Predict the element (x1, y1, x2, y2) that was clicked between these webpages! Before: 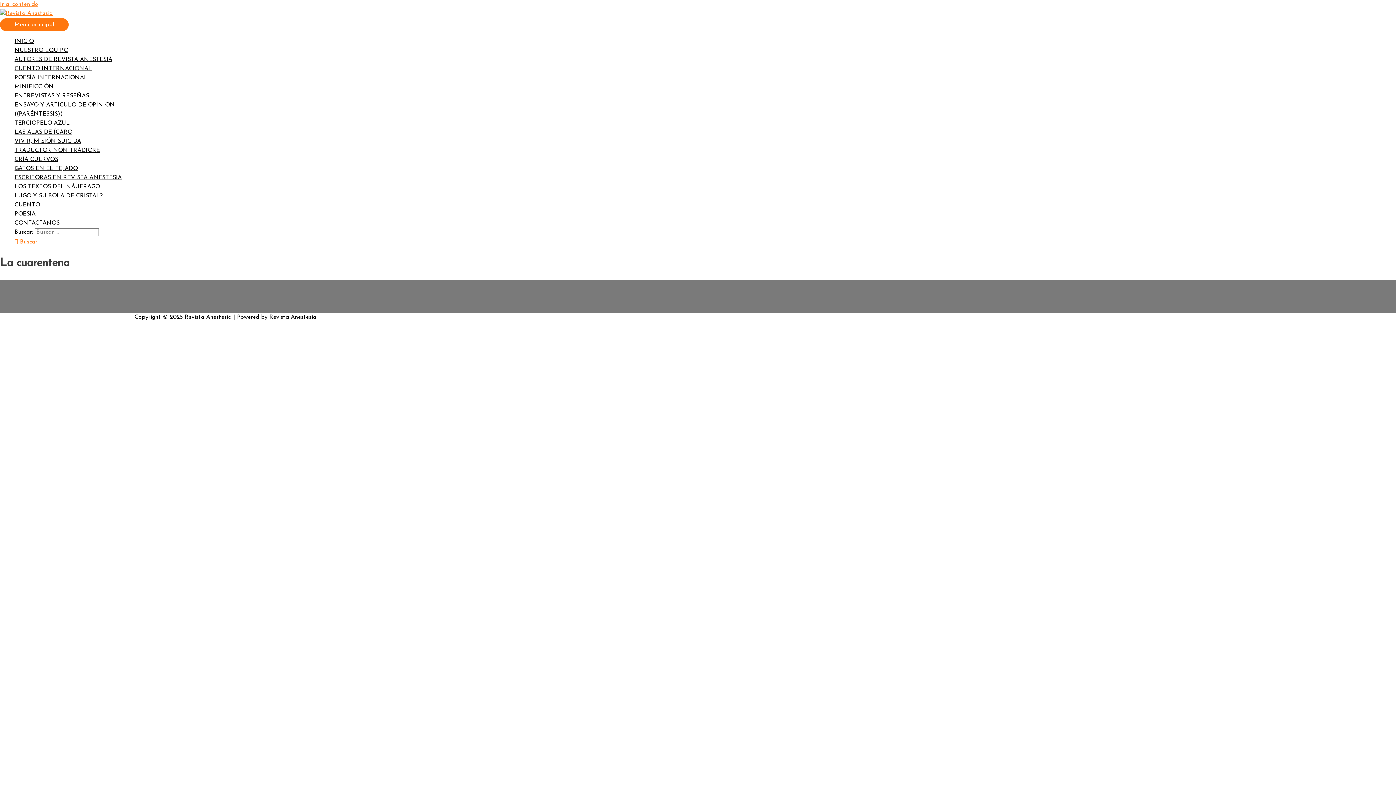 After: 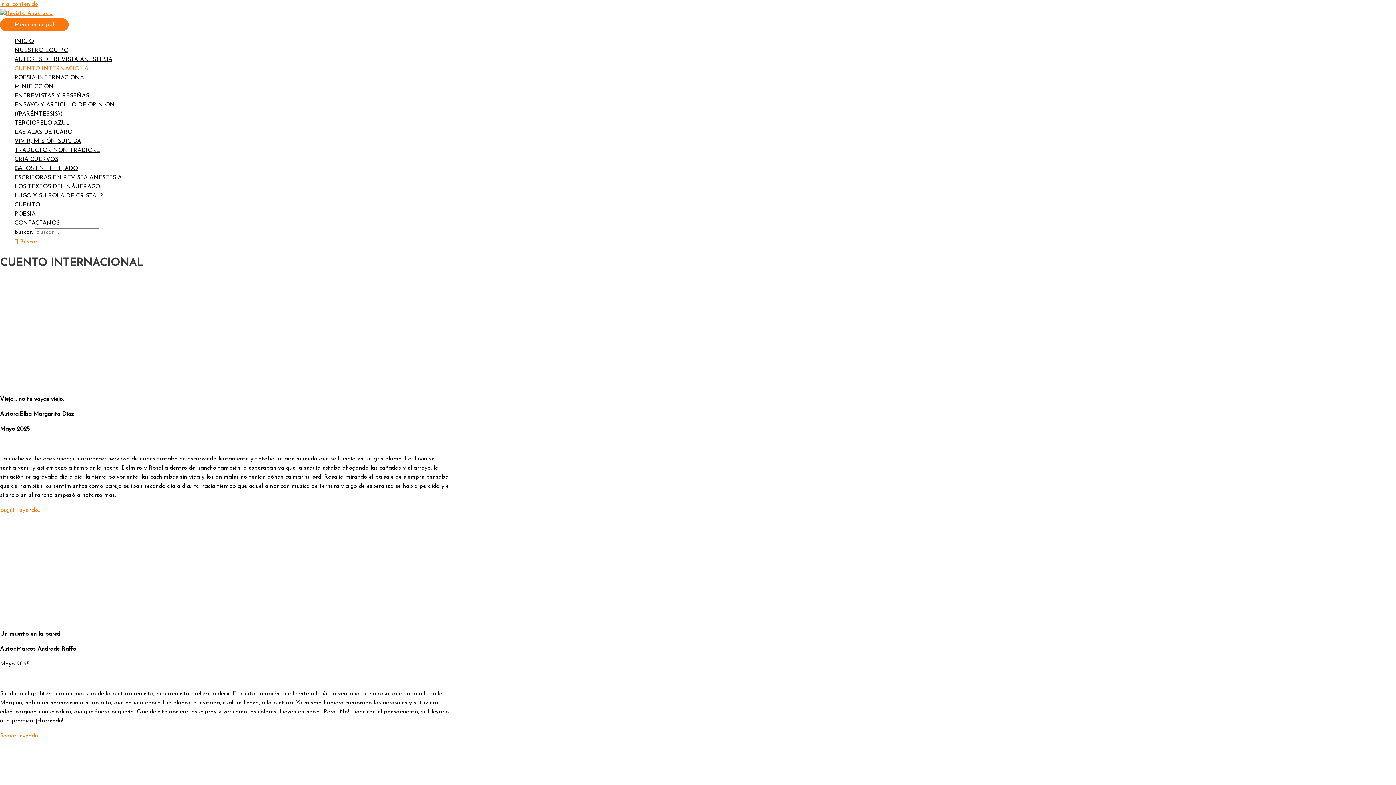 Action: label: CUENTO INTERNACIONAL bbox: (14, 64, 450, 73)